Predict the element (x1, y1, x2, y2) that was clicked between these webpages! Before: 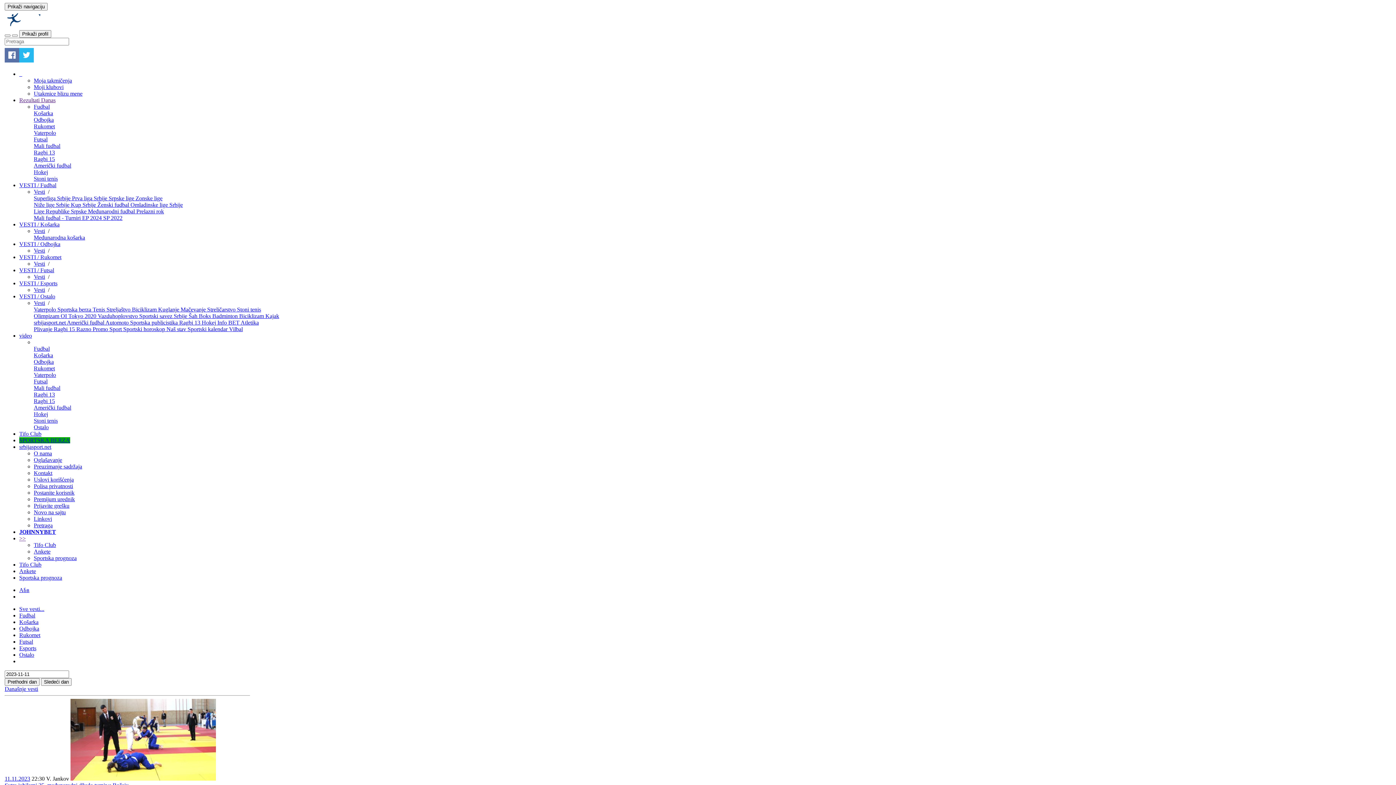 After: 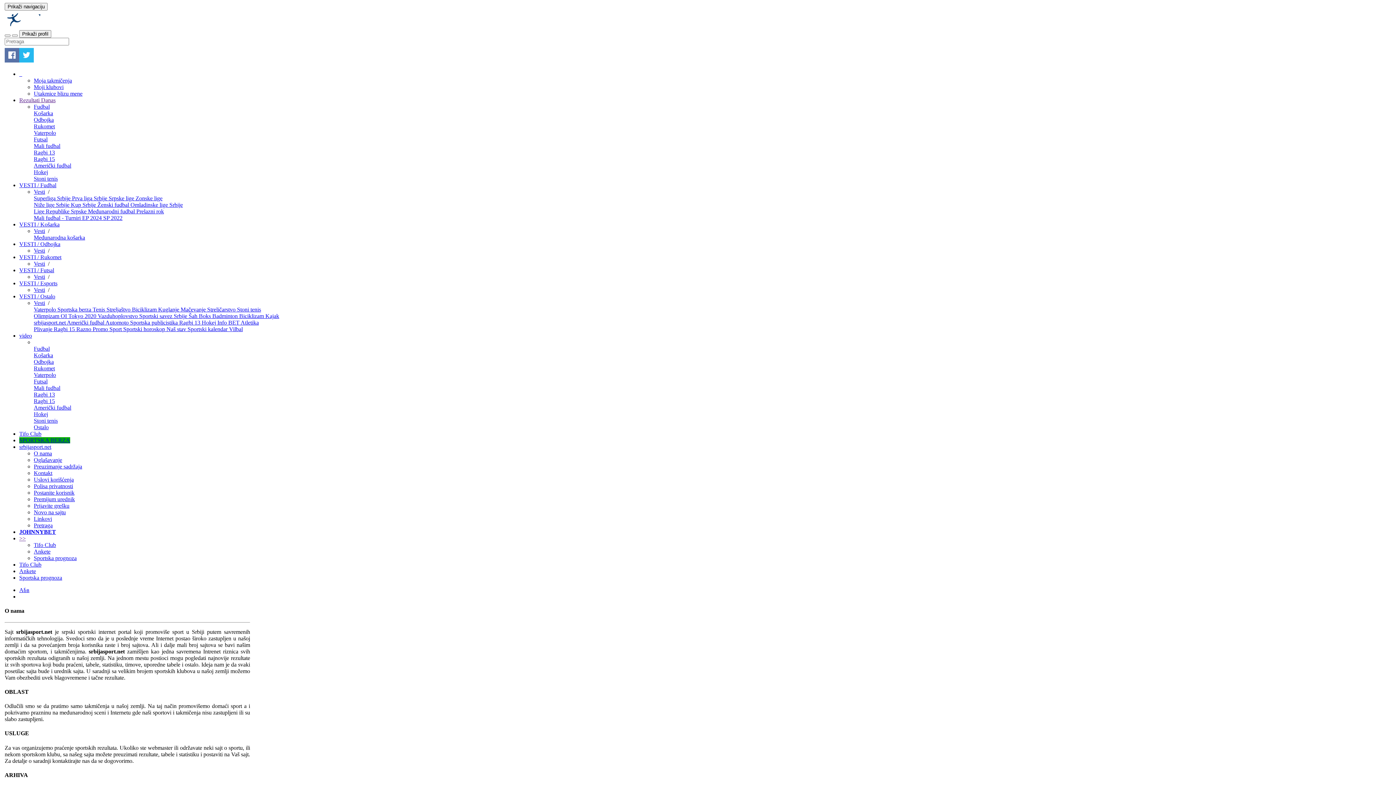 Action: label: O nama bbox: (33, 450, 52, 456)